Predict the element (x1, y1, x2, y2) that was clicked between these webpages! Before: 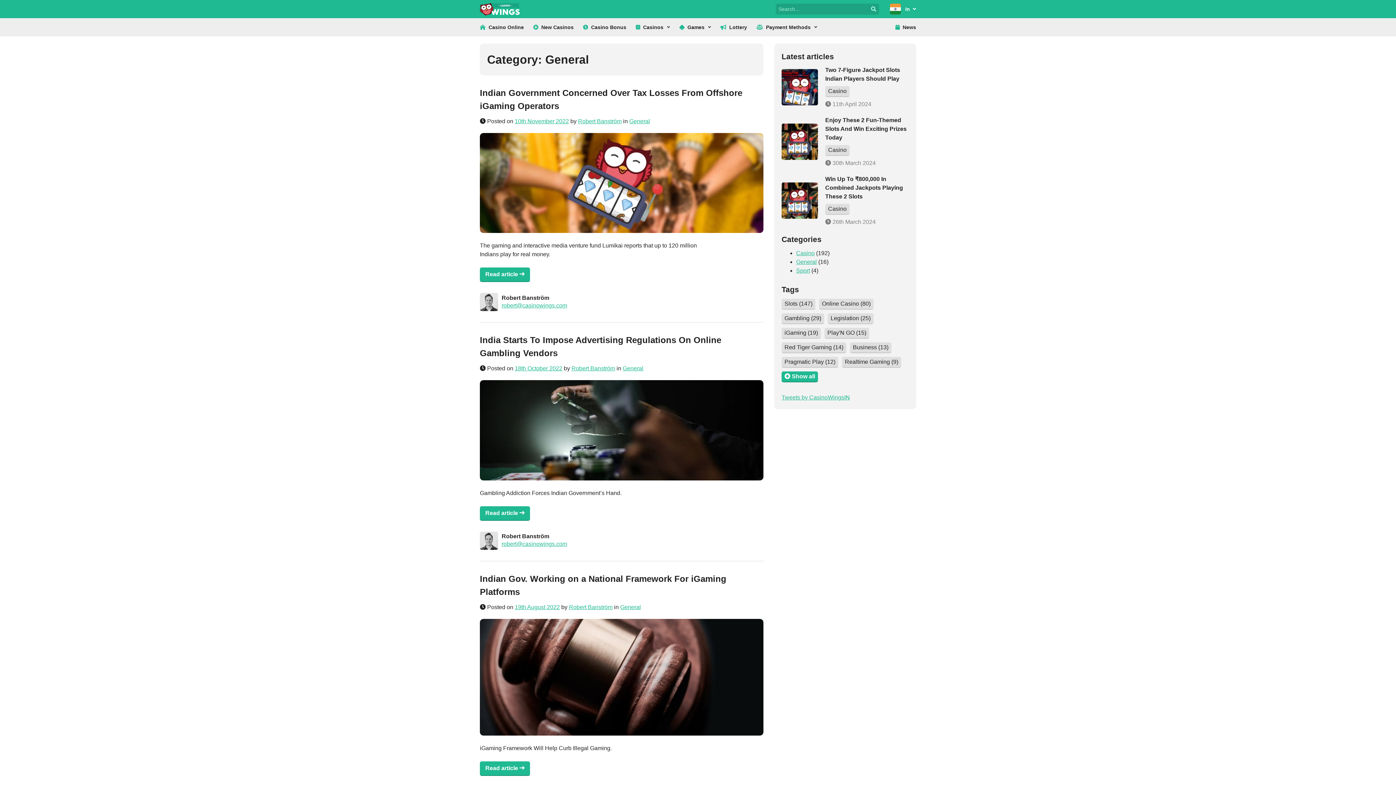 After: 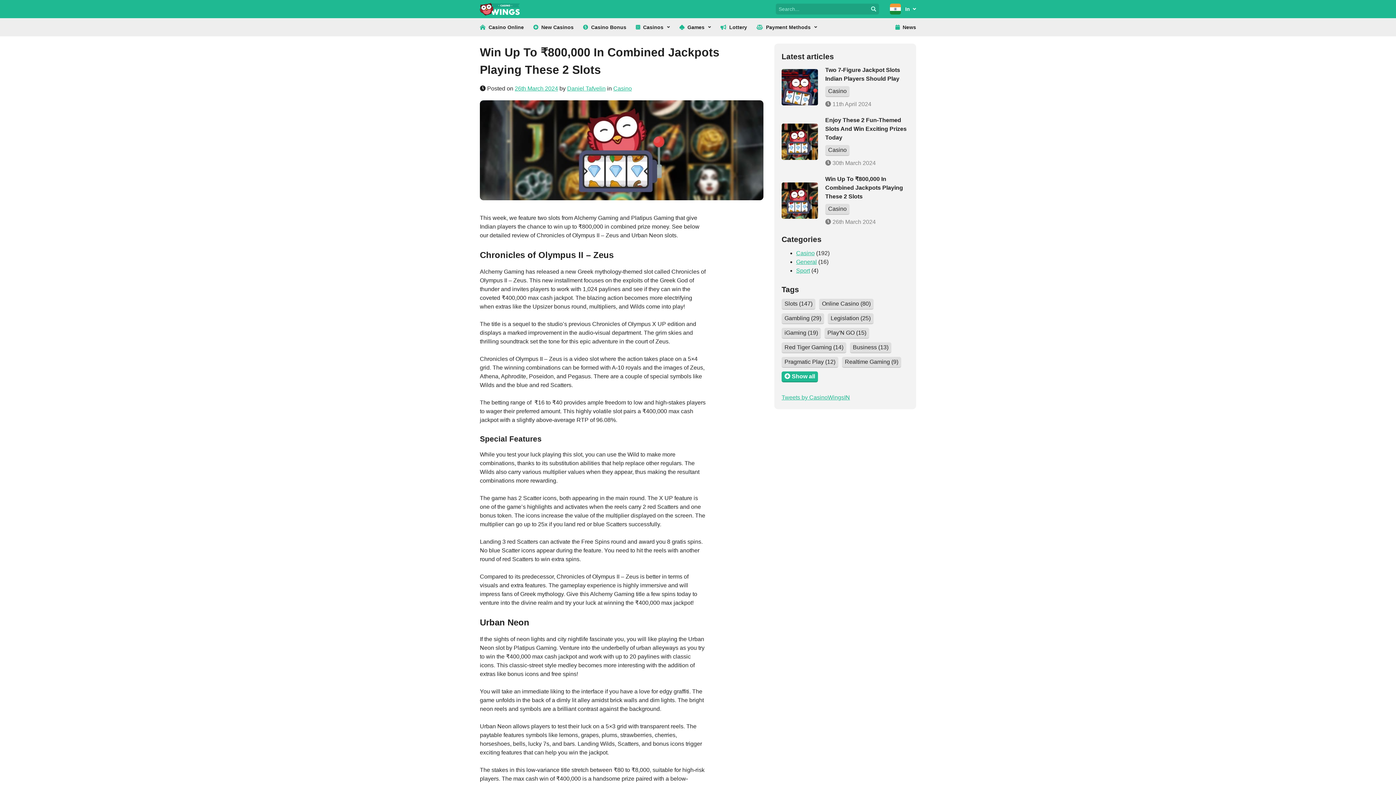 Action: bbox: (825, 176, 903, 199) label: Win Up To ₹800,000 In Combined Jackpots Playing These 2 Slots